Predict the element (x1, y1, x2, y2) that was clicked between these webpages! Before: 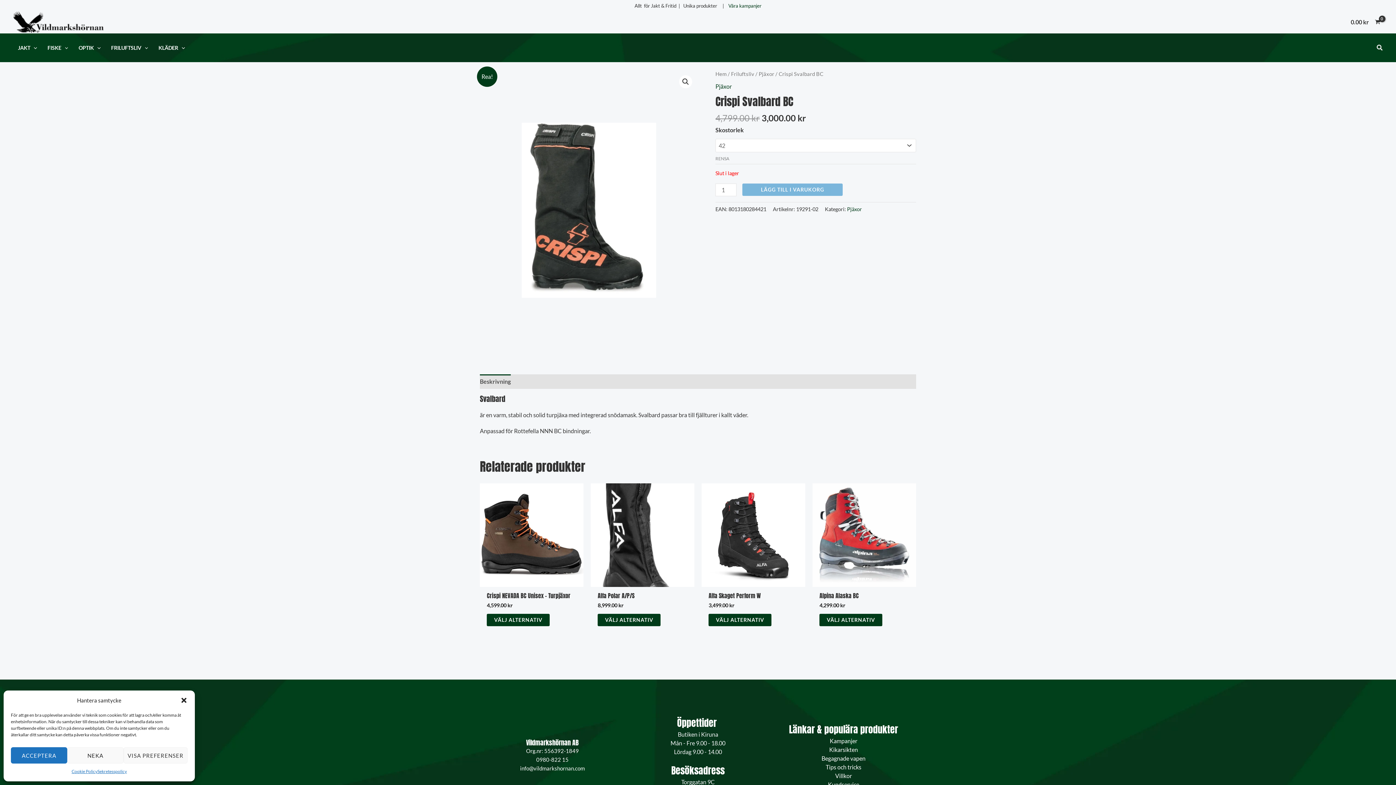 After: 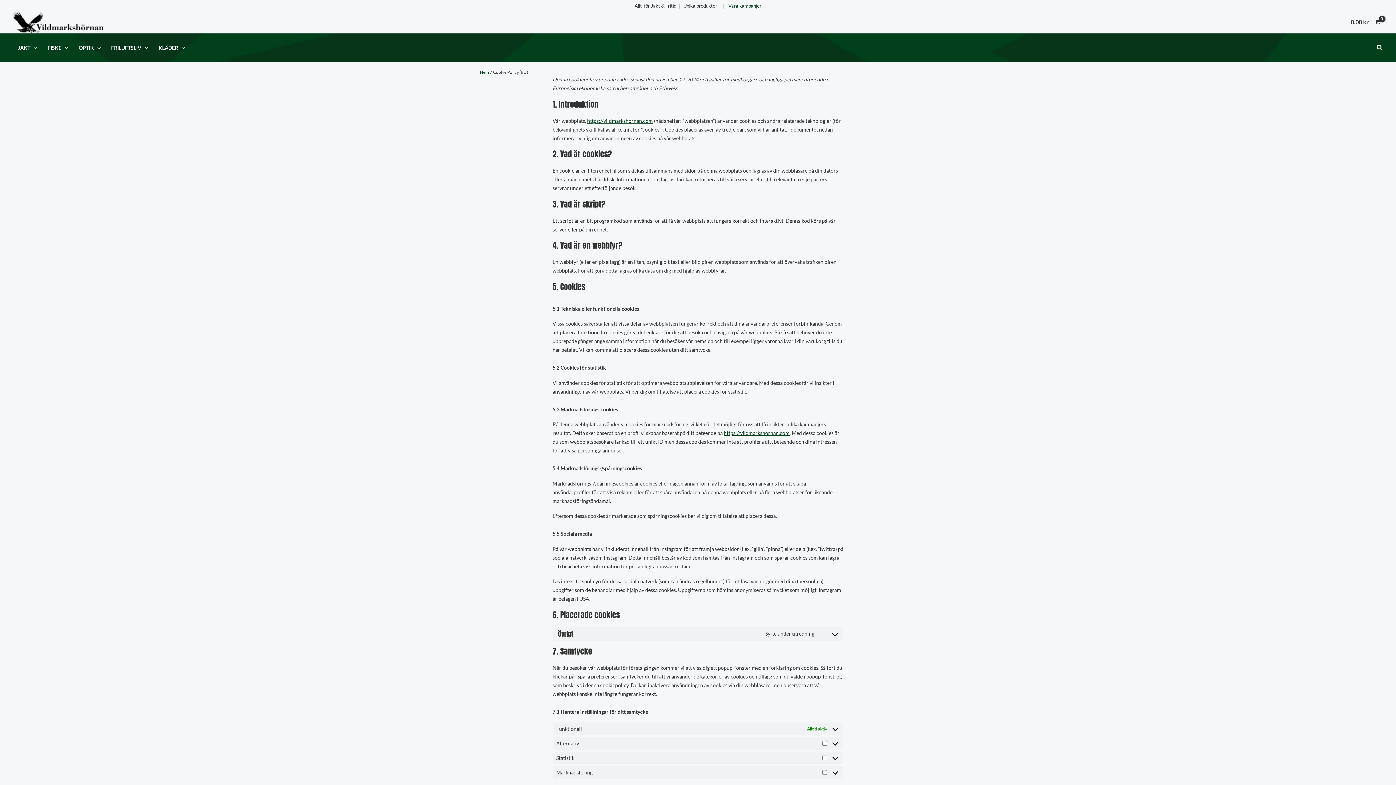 Action: bbox: (71, 767, 97, 776) label: Cookie Policy